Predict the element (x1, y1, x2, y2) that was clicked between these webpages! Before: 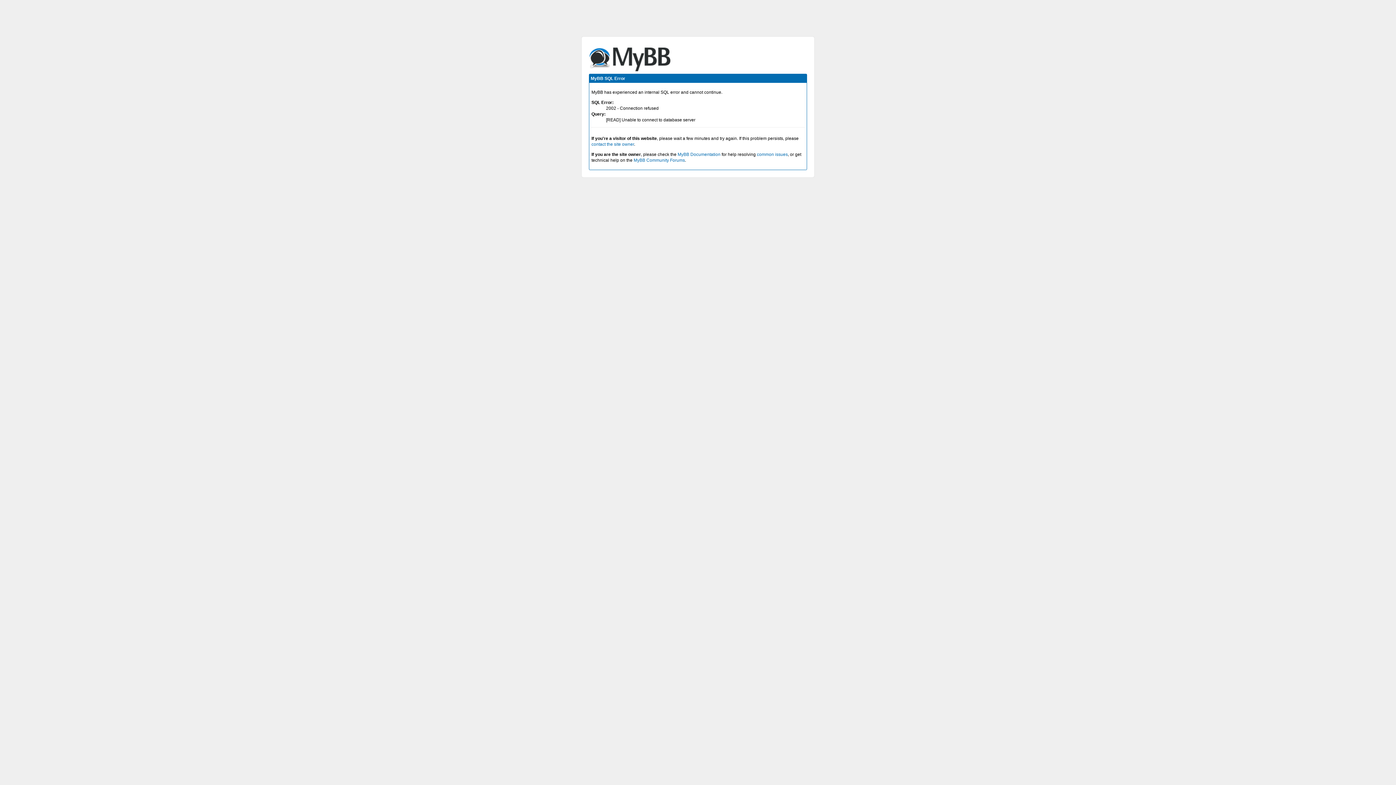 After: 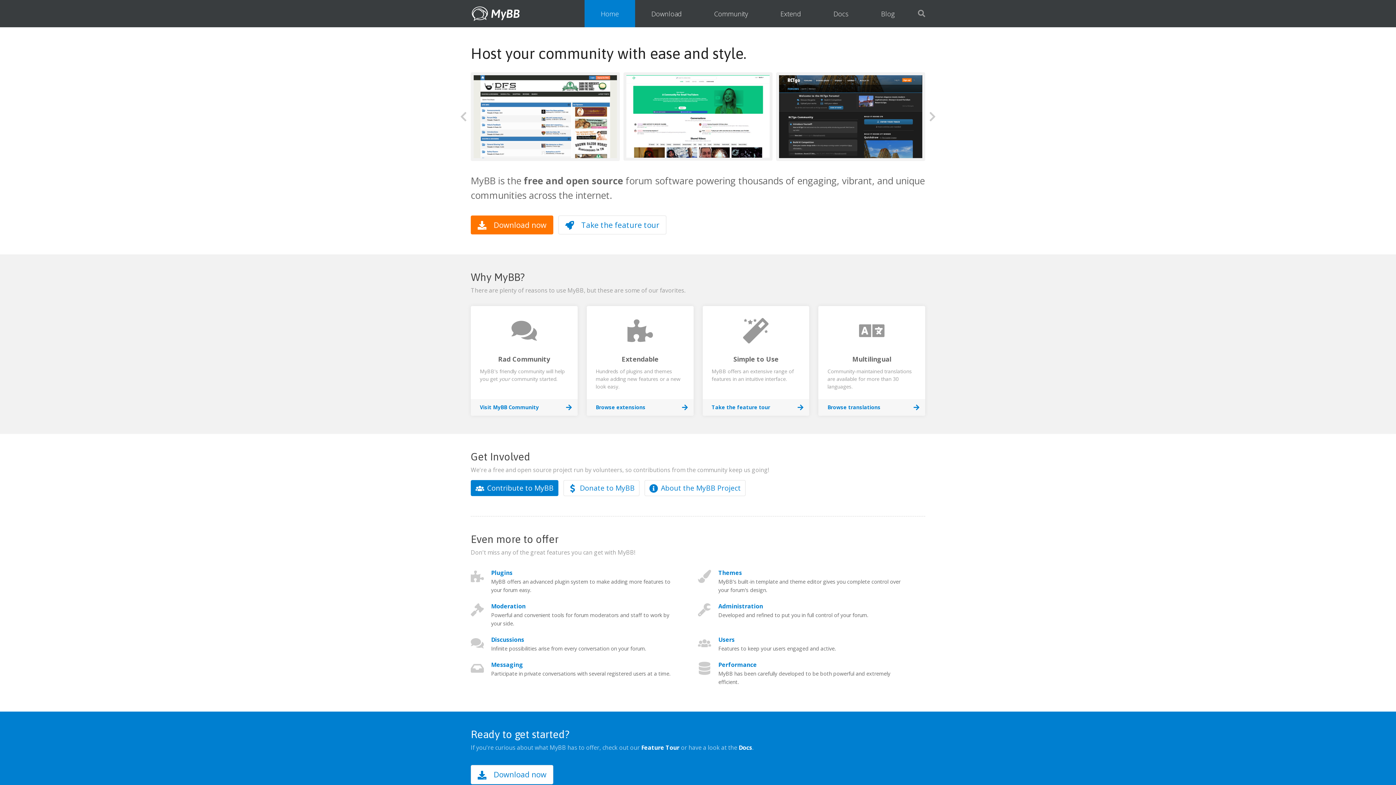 Action: label: MyBB Community Forums bbox: (633, 157, 685, 162)